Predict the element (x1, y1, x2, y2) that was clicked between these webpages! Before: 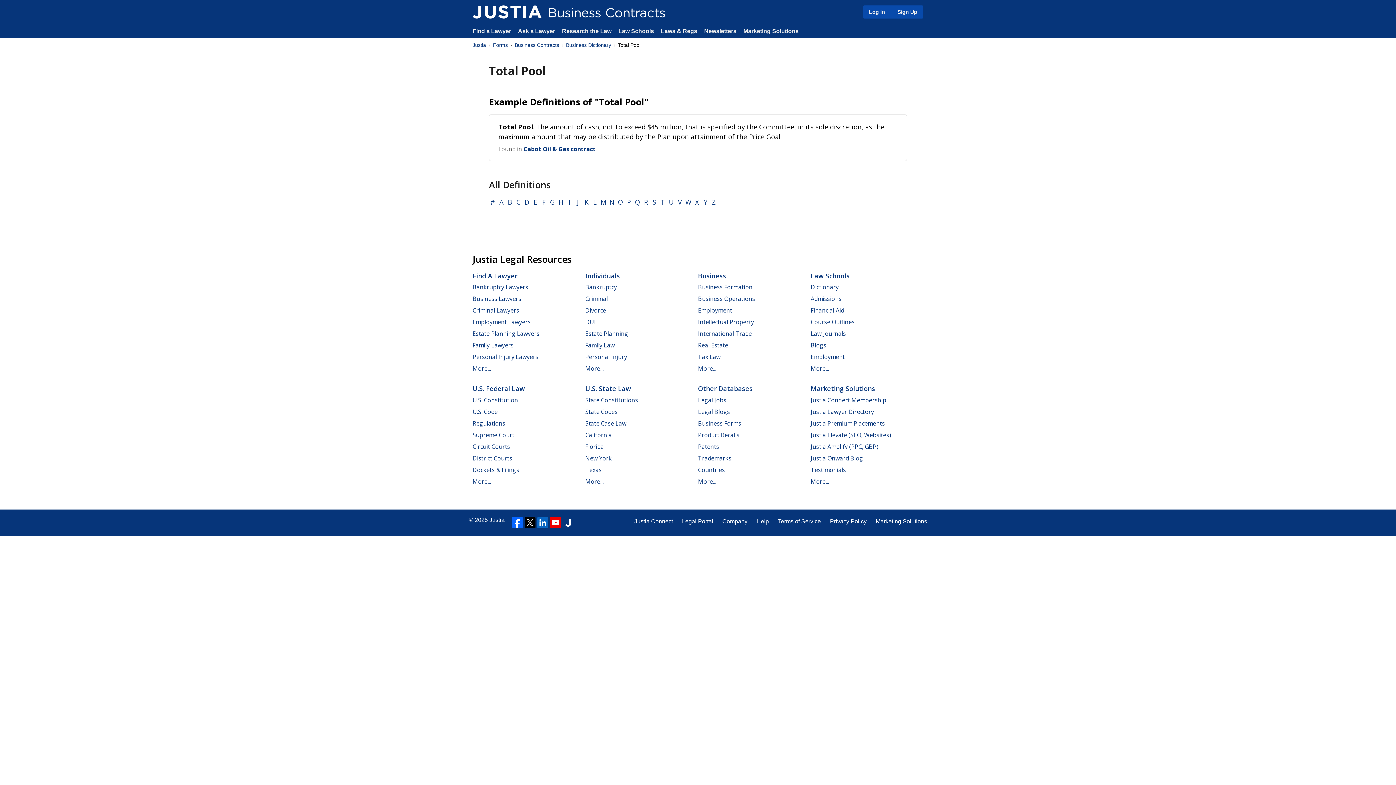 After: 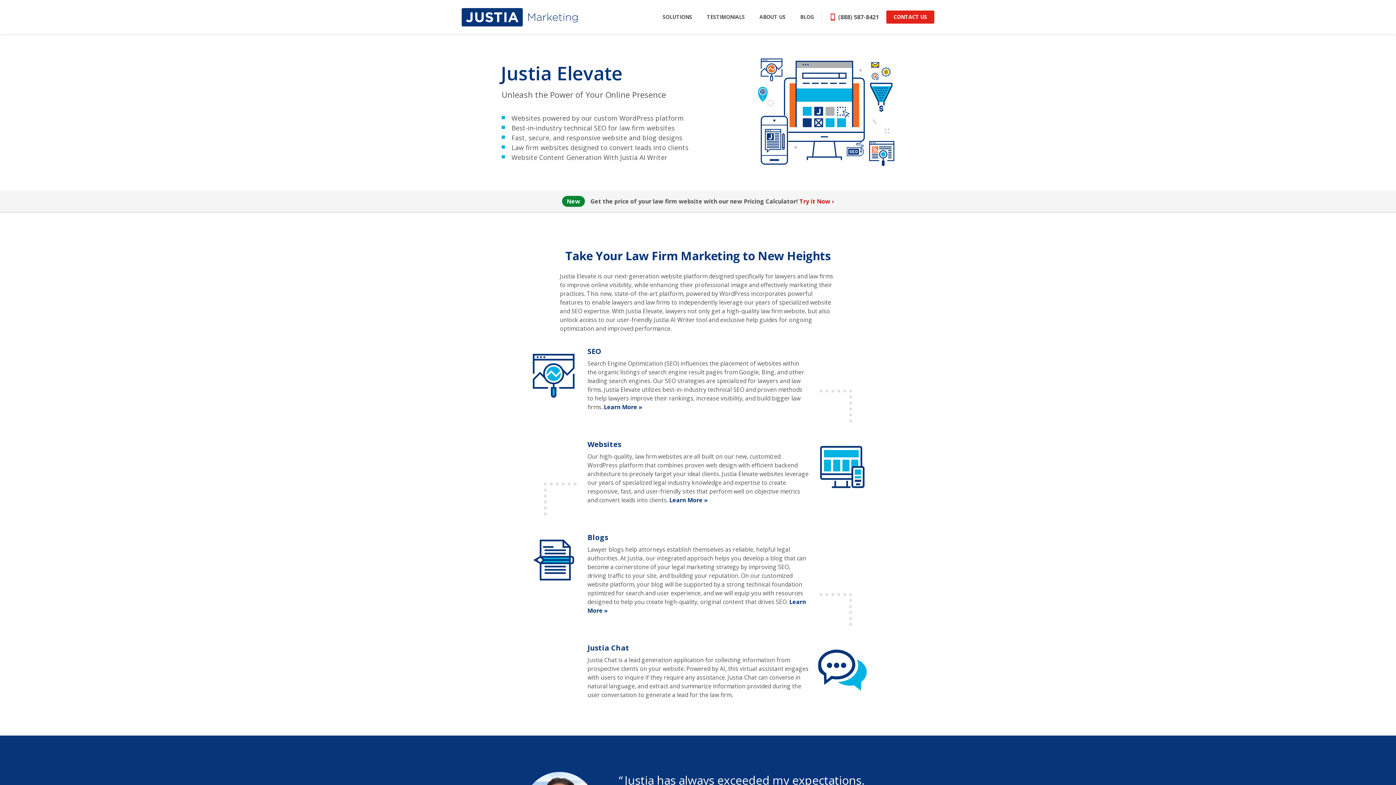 Action: label: Justia Elevate (SEO, Websites) bbox: (810, 431, 891, 439)